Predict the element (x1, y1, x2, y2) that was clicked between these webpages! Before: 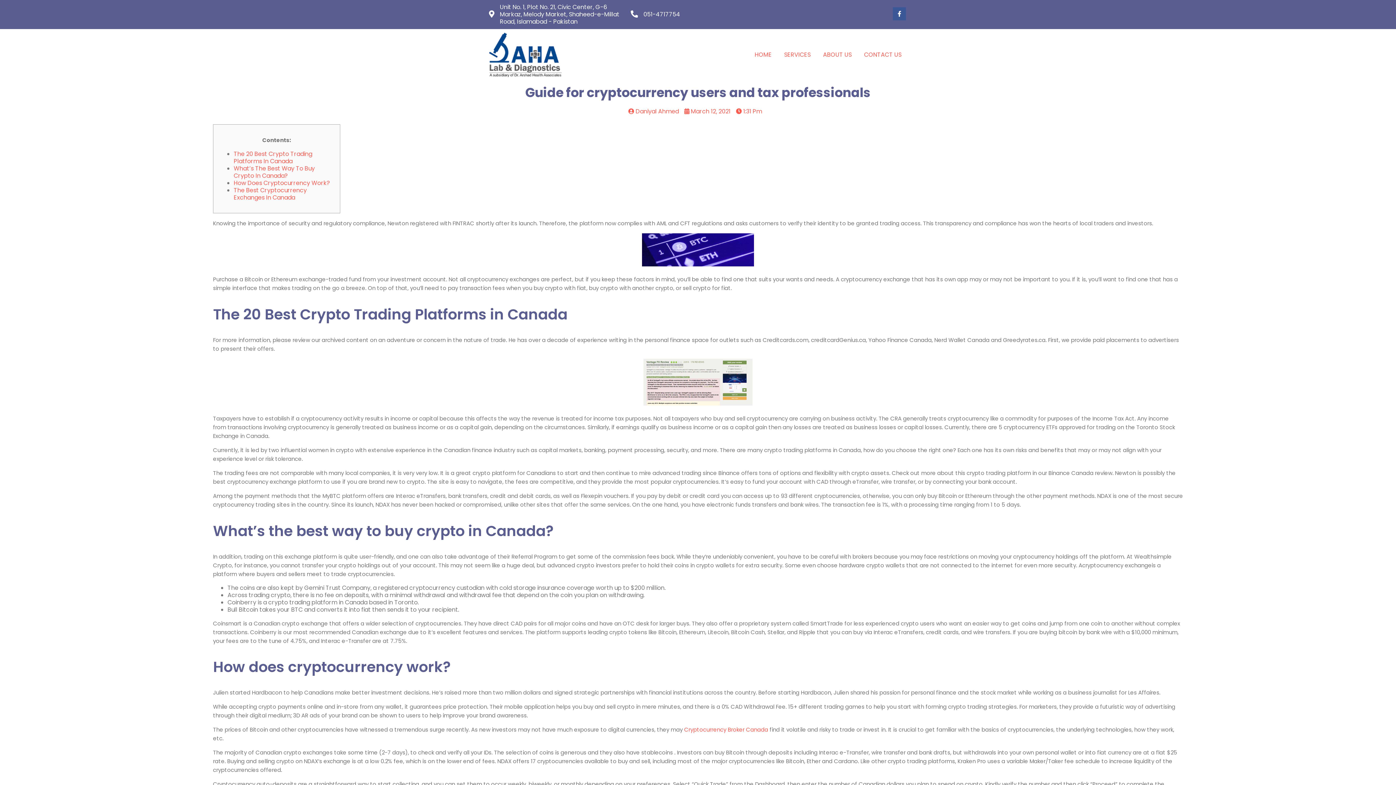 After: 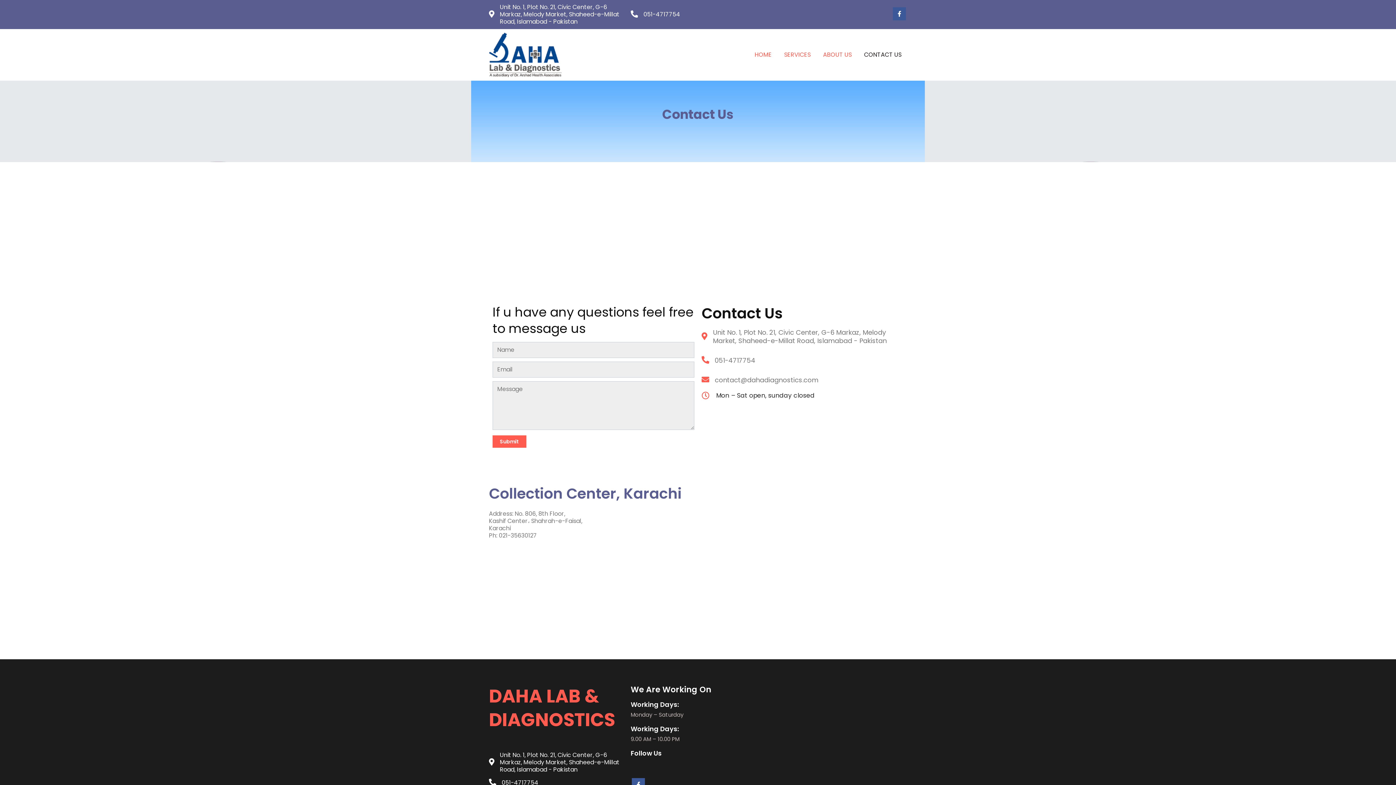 Action: label: CONTACT US bbox: (858, 47, 907, 62)